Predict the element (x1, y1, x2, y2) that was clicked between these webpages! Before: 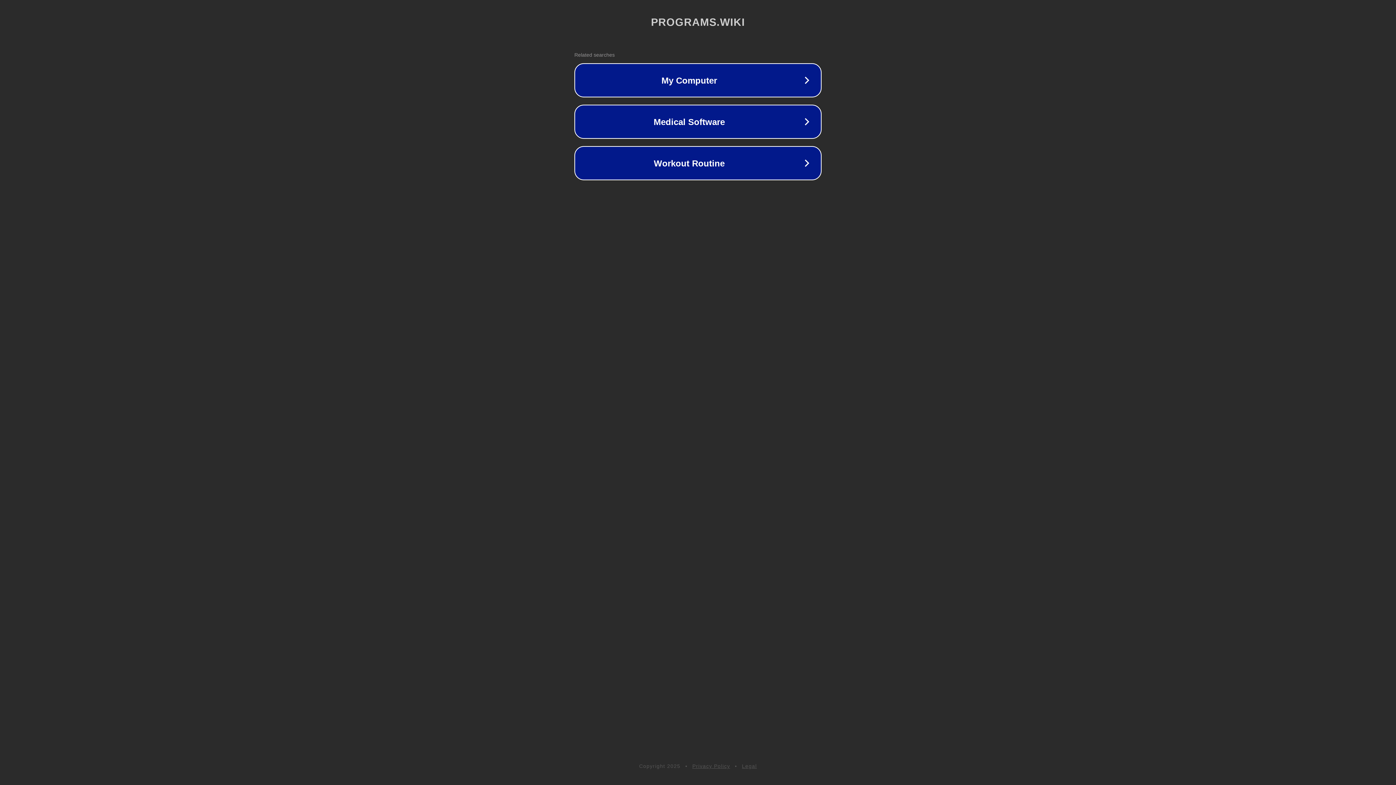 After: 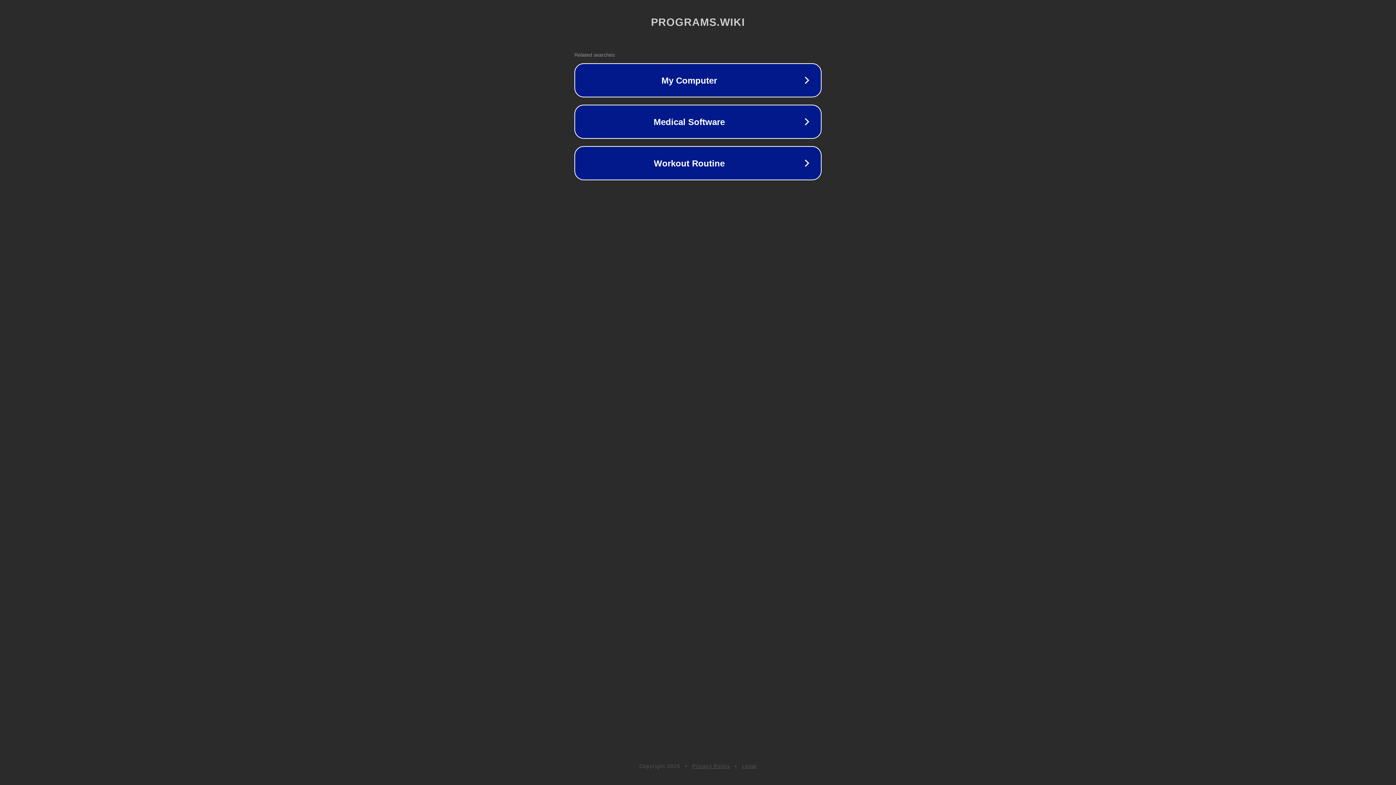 Action: bbox: (692, 763, 730, 769) label: Privacy Policy